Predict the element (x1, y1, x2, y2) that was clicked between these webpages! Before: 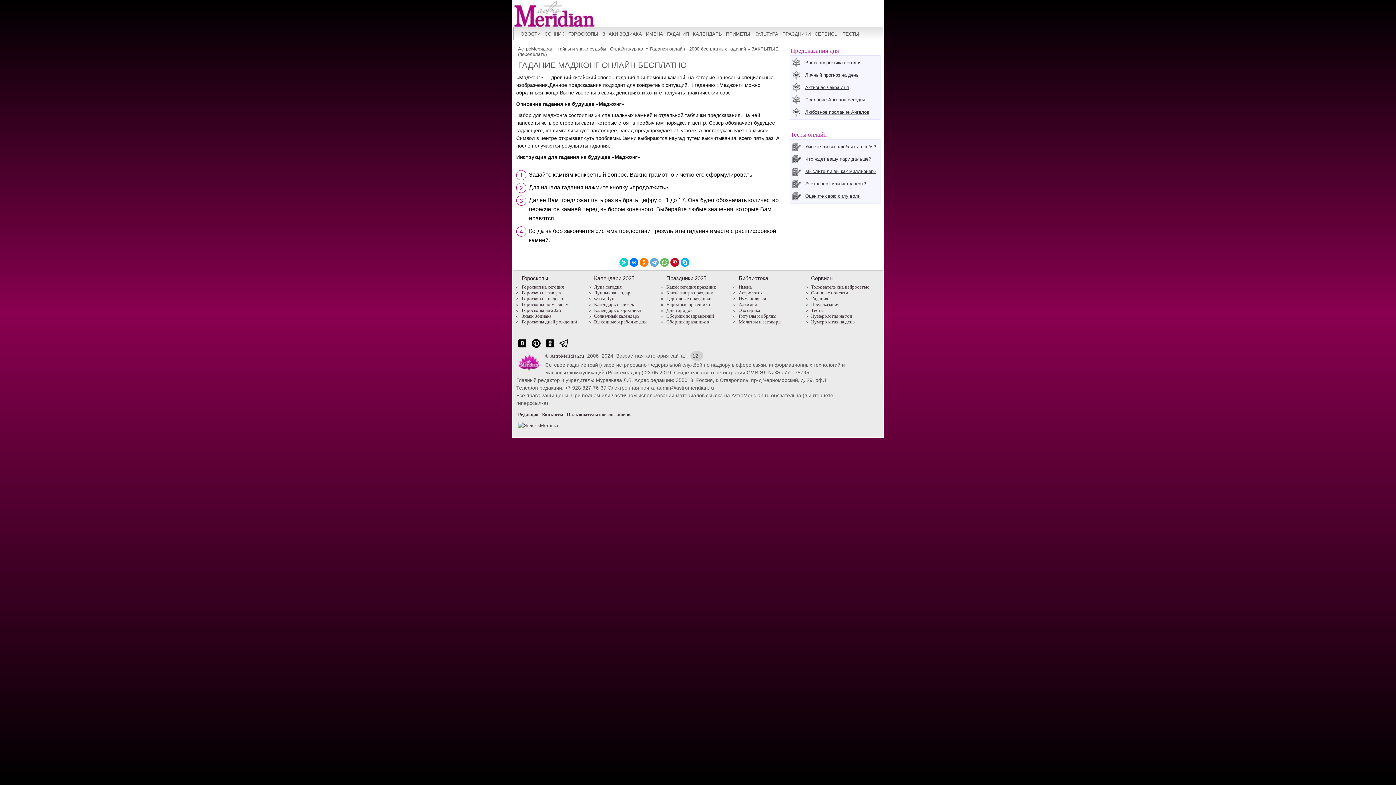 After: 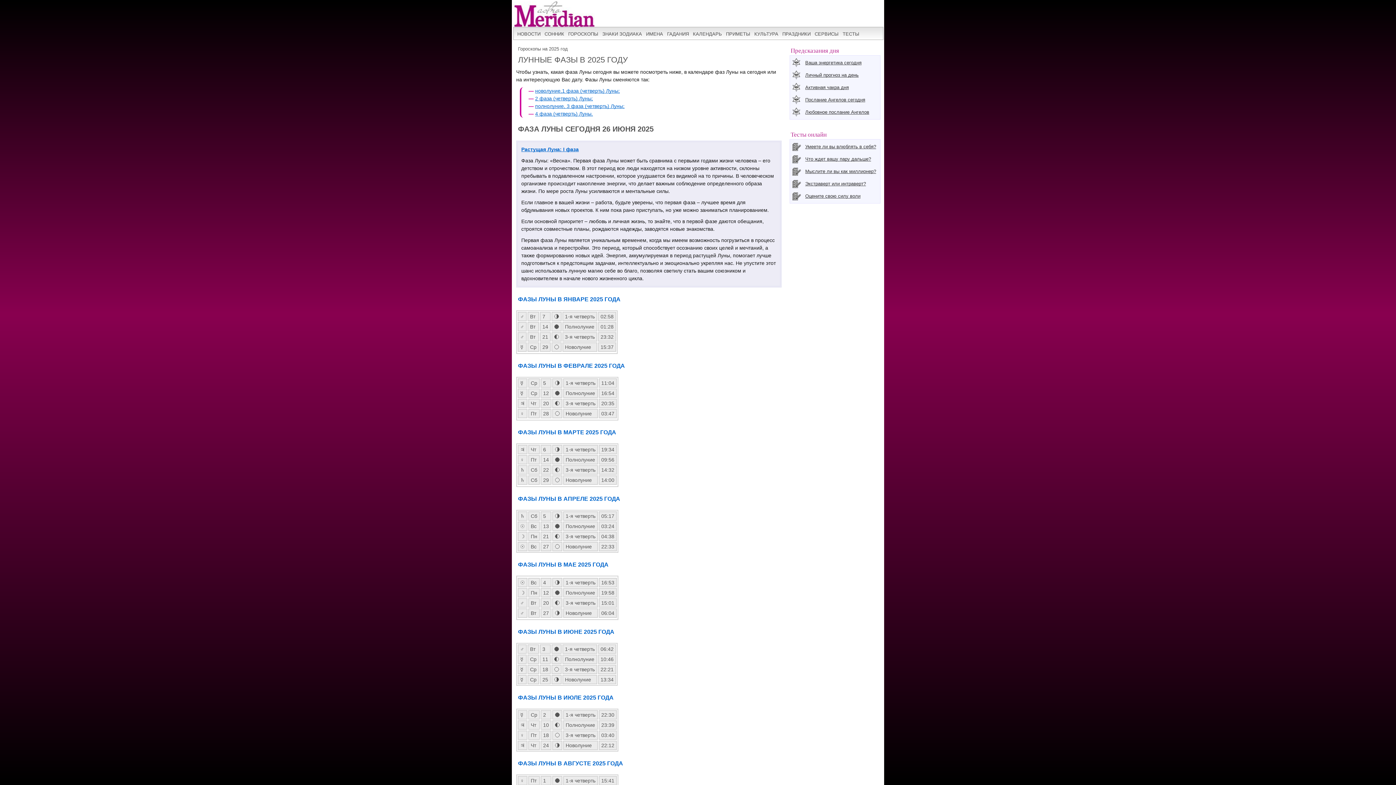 Action: label: Фазы Луны bbox: (594, 296, 617, 301)